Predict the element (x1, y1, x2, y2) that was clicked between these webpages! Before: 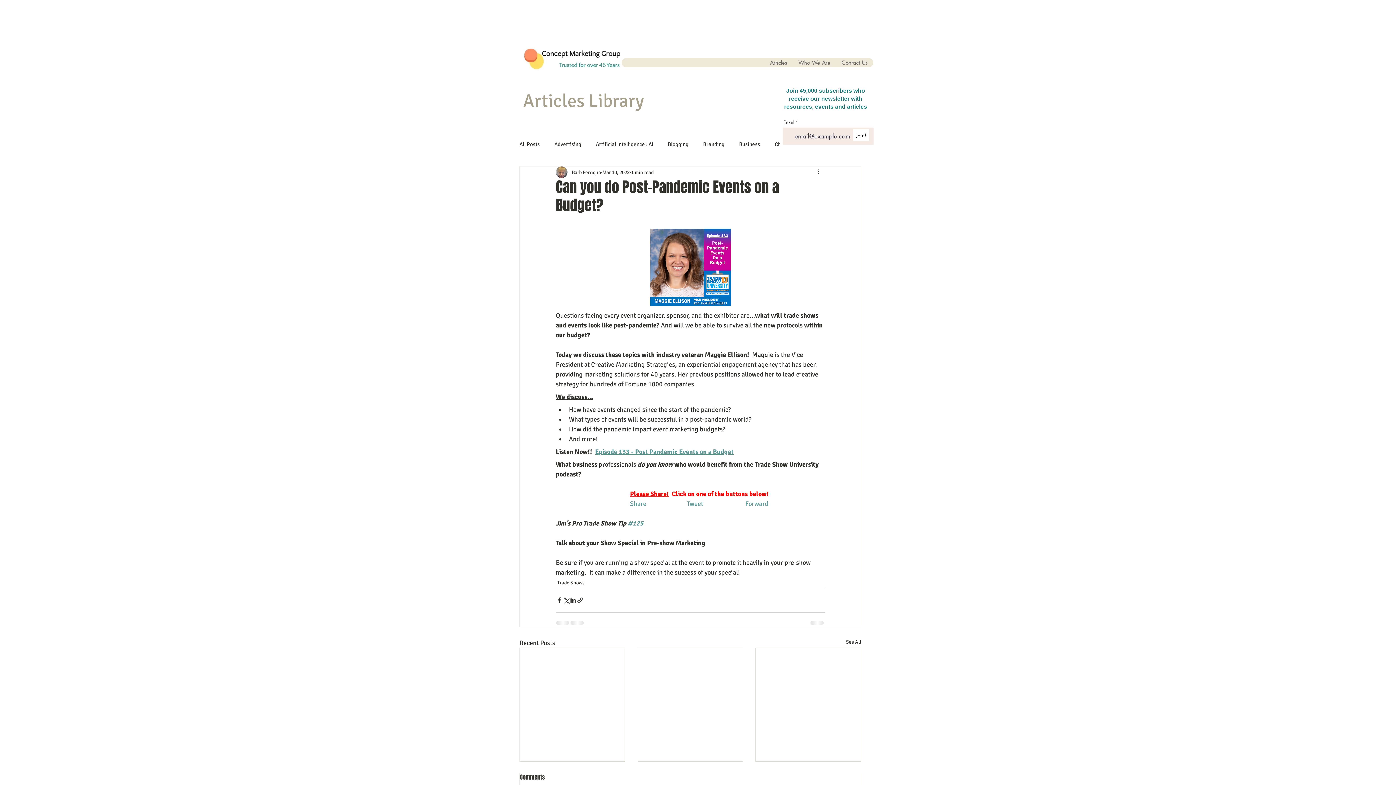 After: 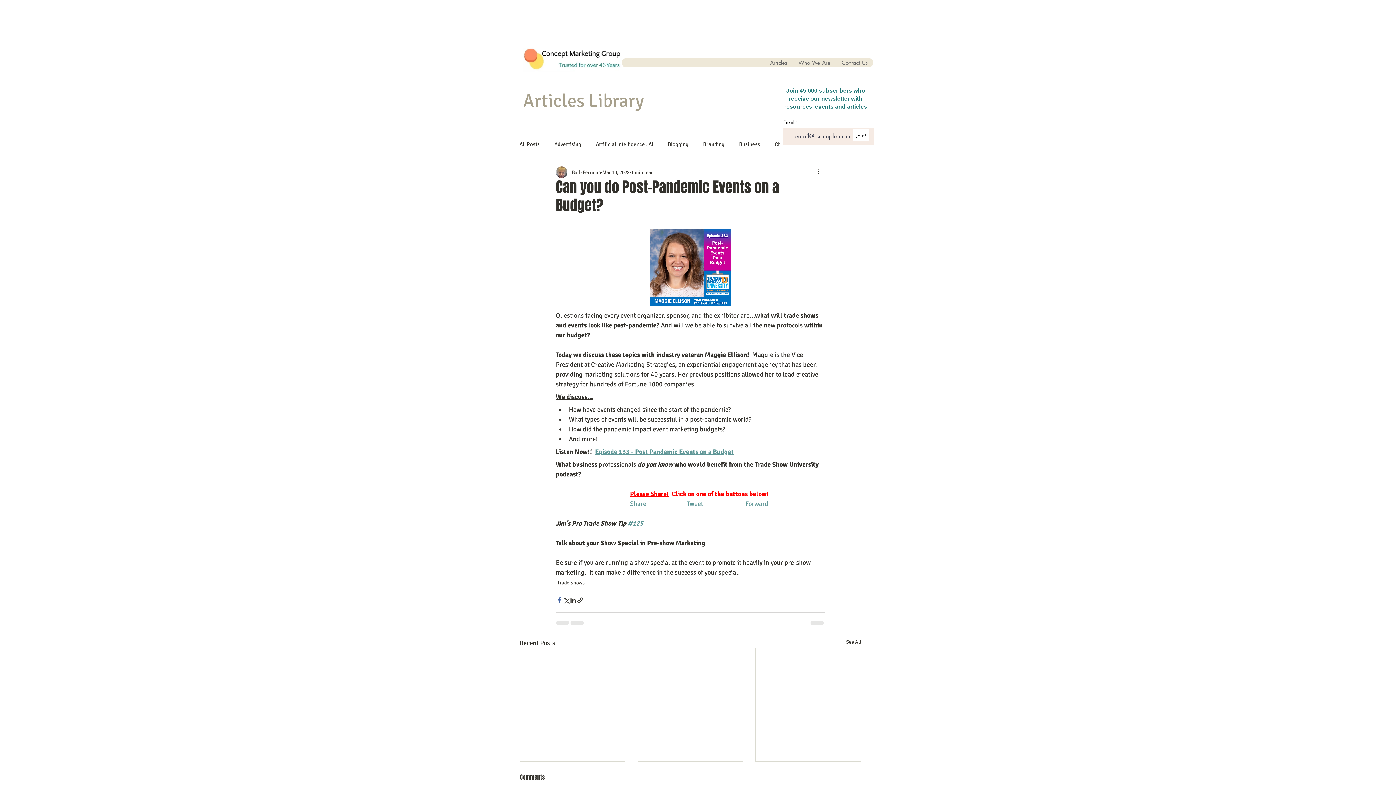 Action: label: Share via Facebook bbox: (556, 597, 562, 604)